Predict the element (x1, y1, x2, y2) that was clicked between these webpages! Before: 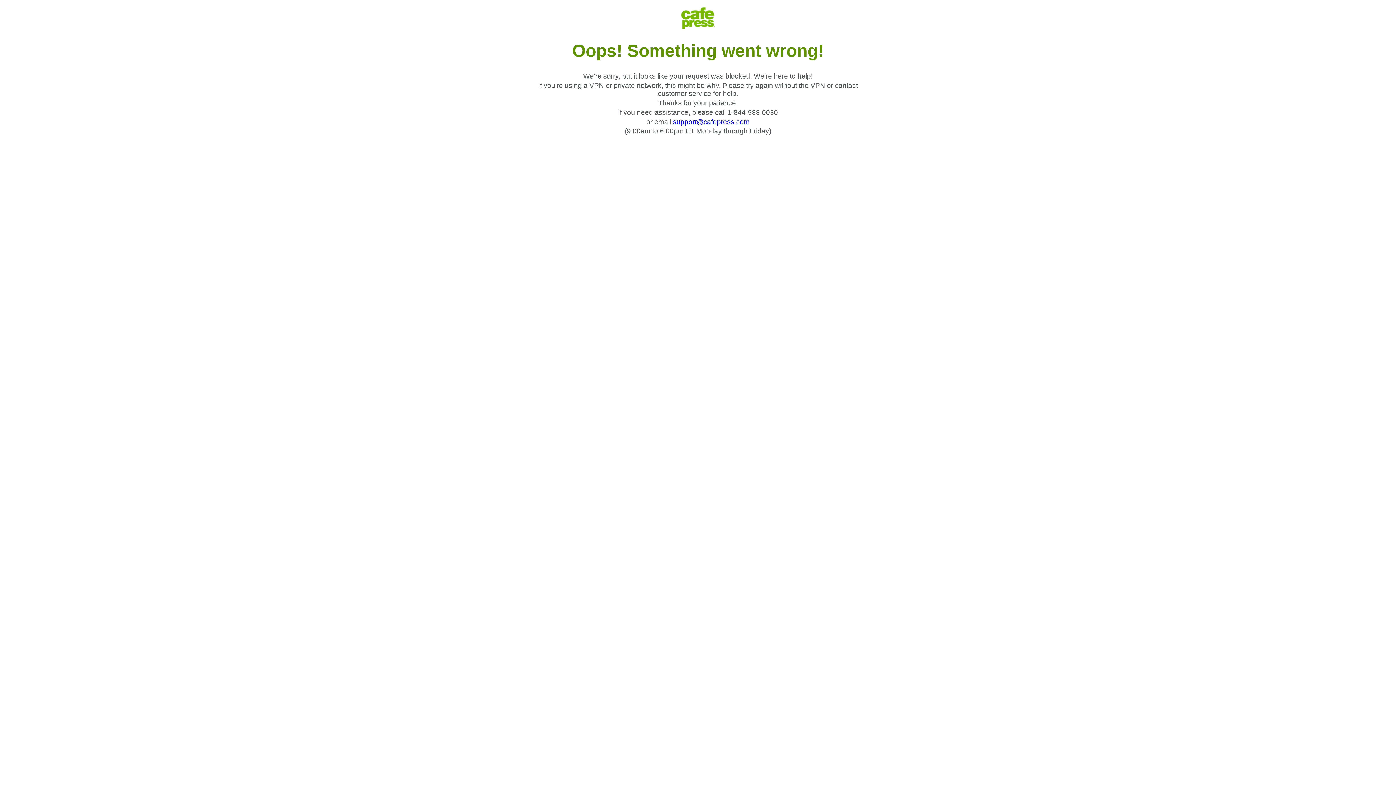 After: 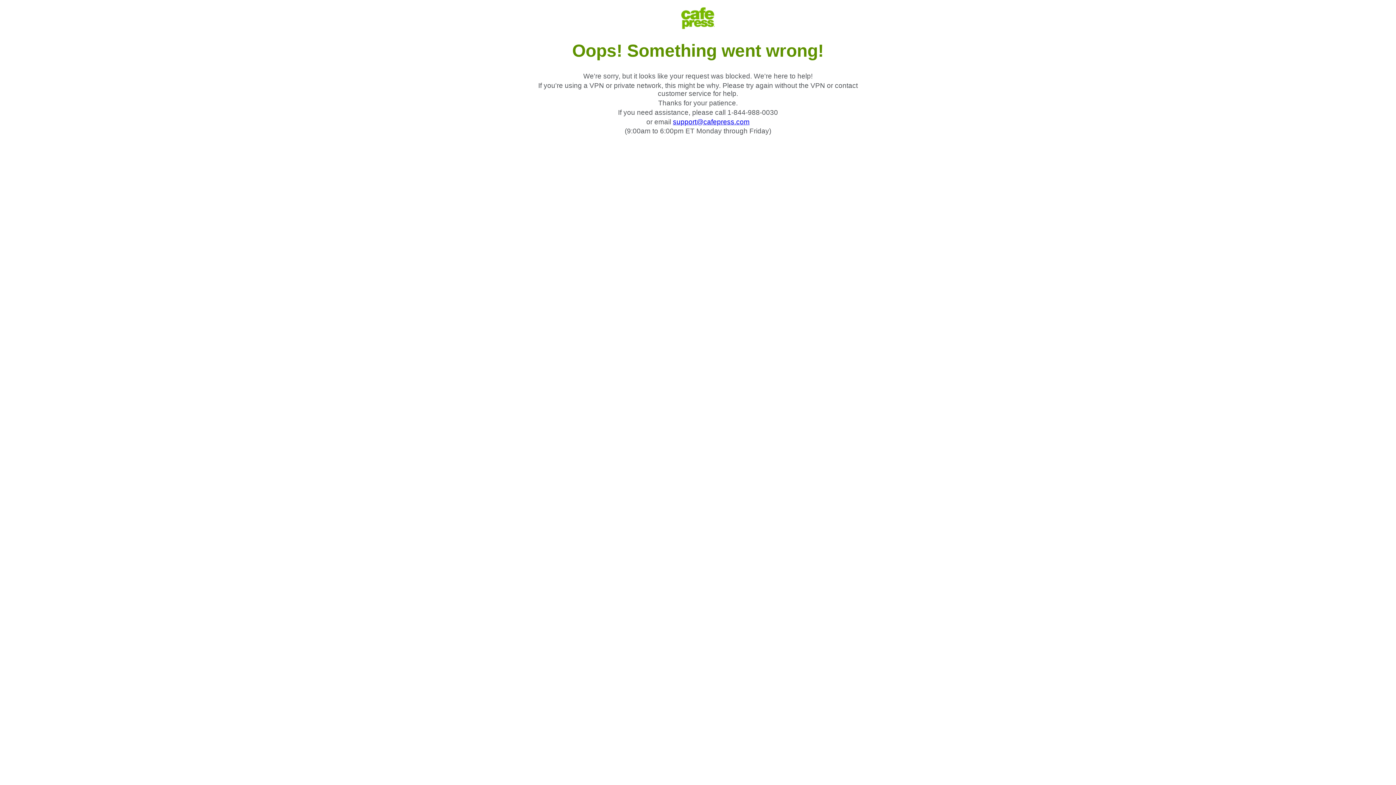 Action: label: support@cafepress.com bbox: (673, 118, 749, 125)